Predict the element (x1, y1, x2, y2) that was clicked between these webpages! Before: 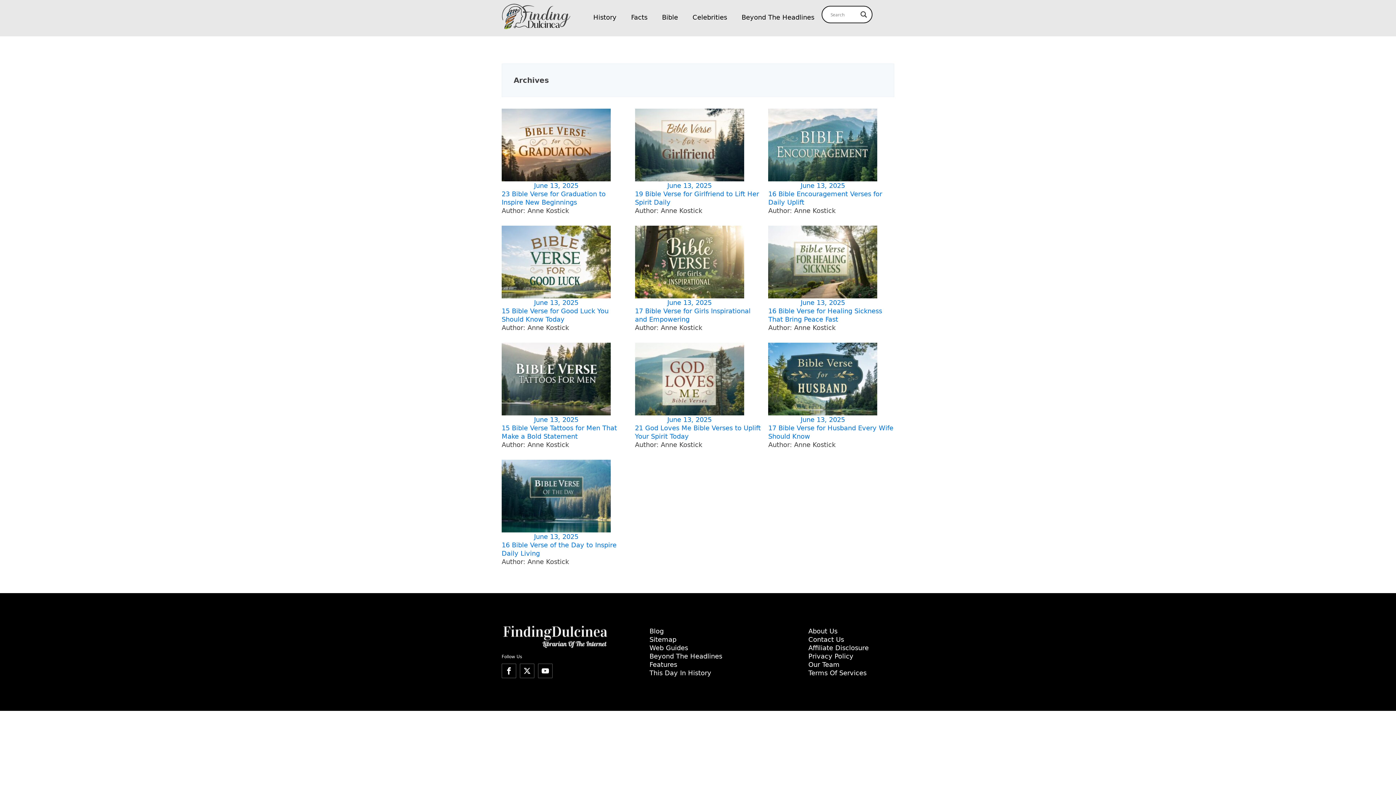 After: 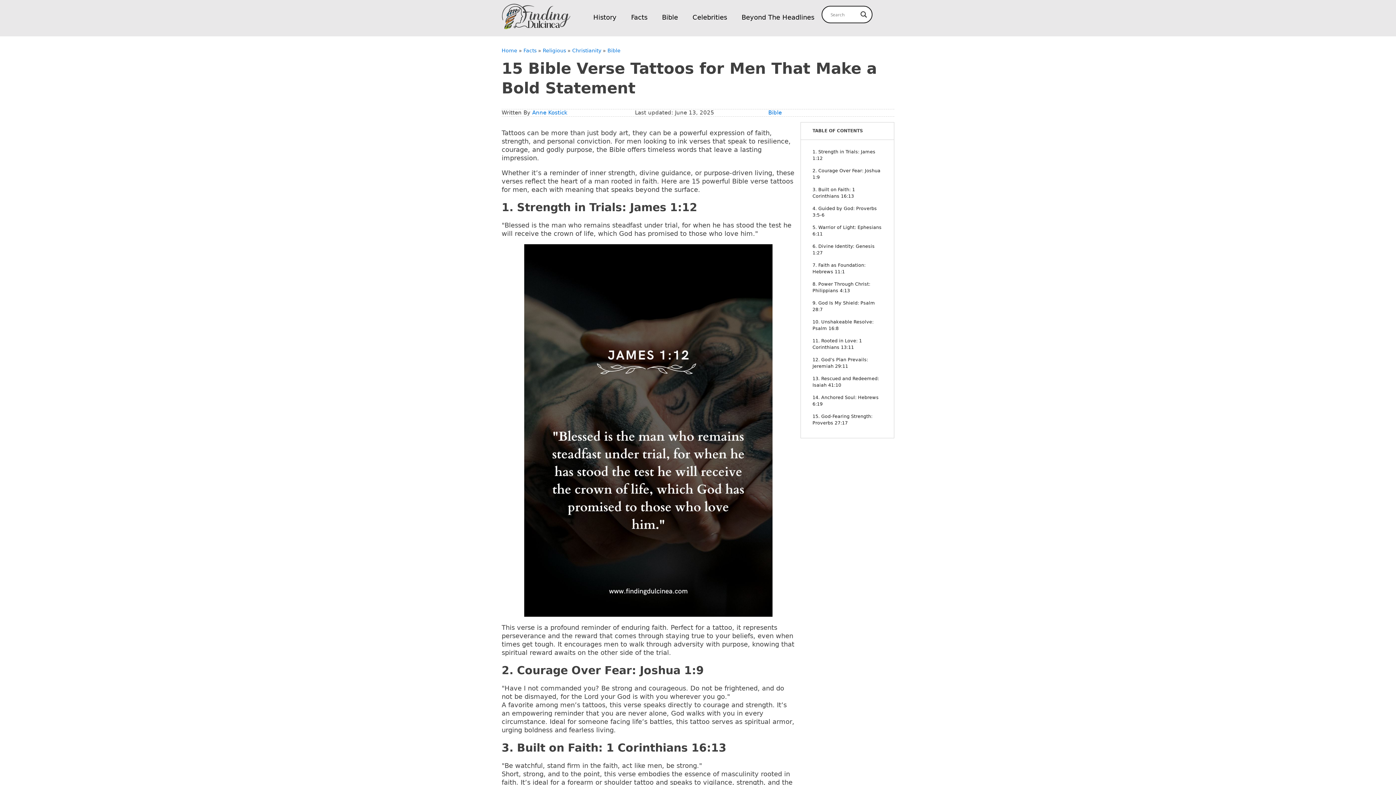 Action: label: June 13, 2025 bbox: (501, 342, 610, 424)